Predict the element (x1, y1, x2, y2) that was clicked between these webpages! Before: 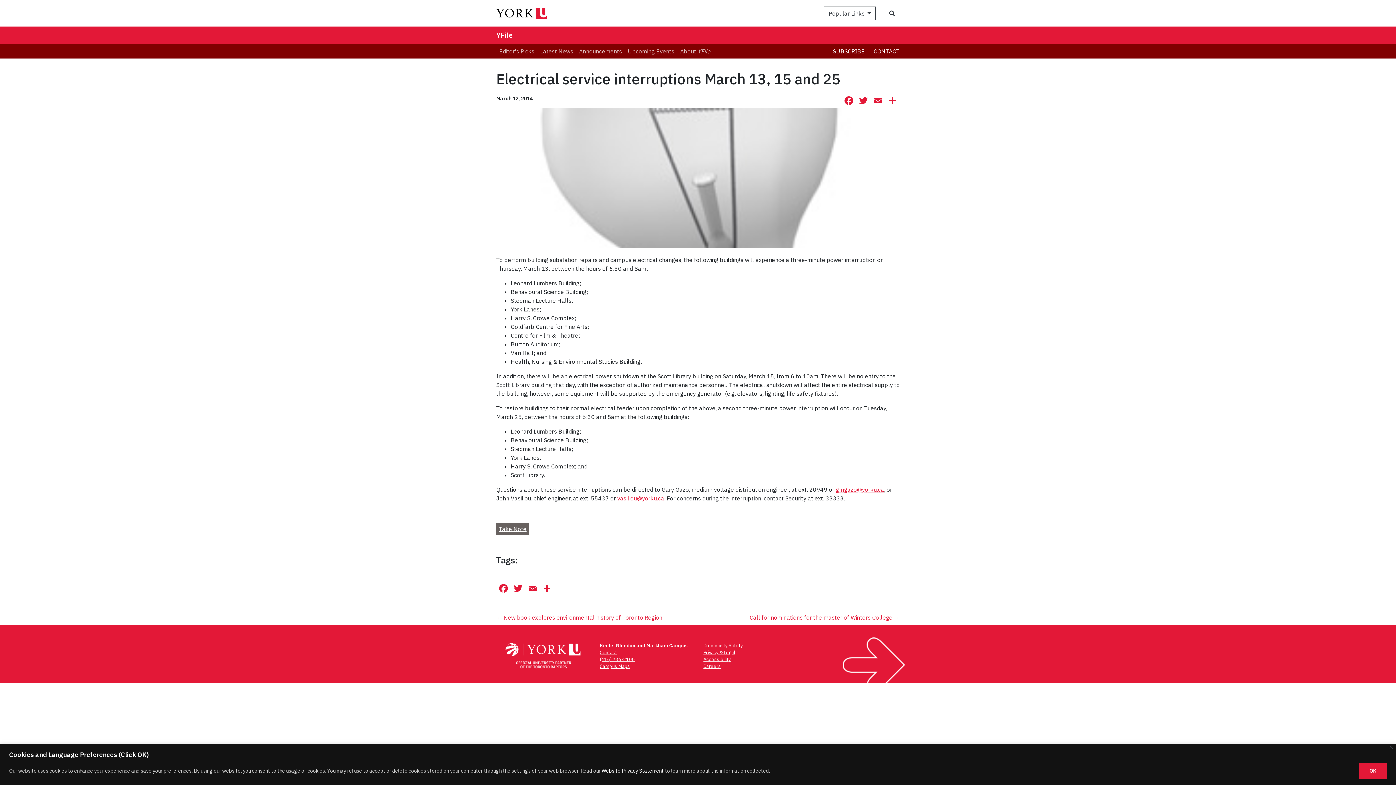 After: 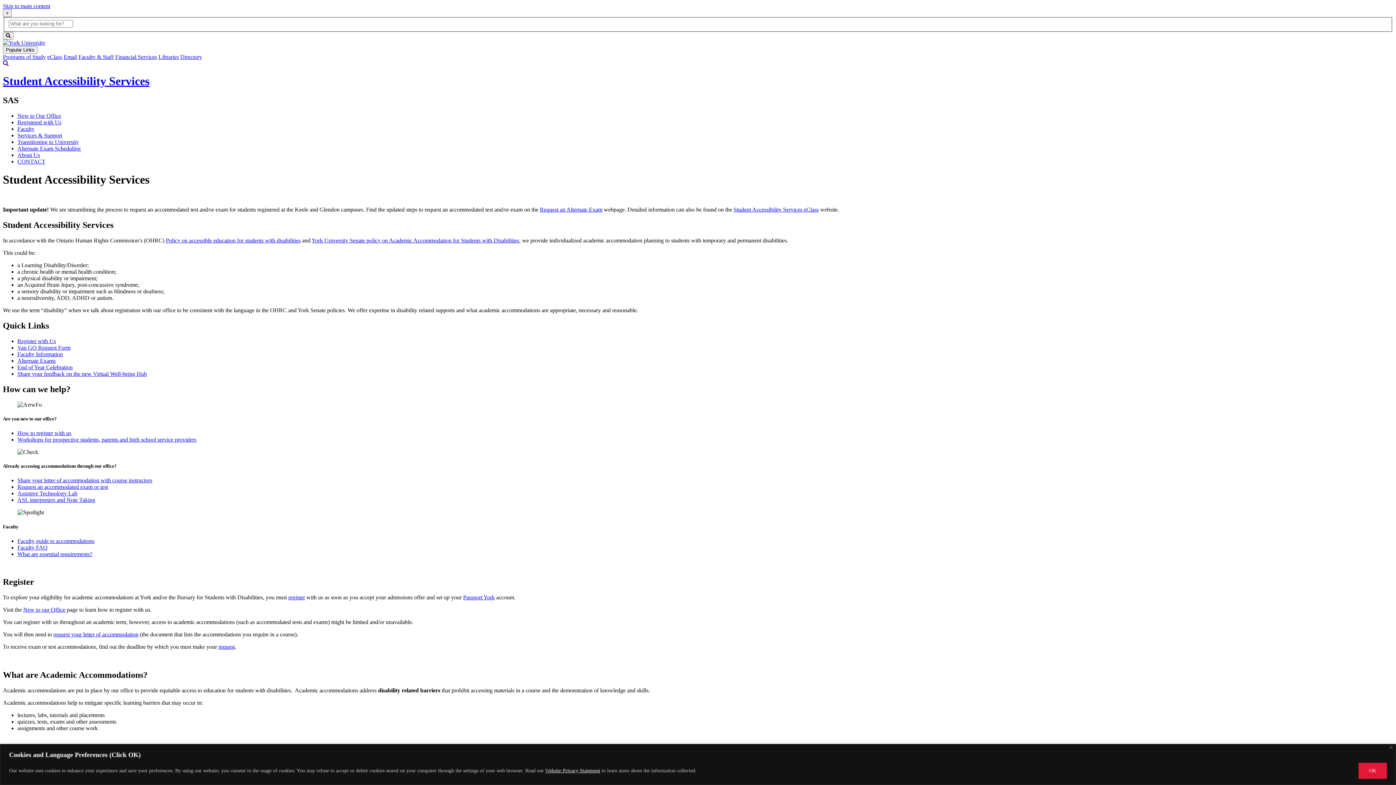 Action: label: Accessibility bbox: (703, 656, 730, 662)